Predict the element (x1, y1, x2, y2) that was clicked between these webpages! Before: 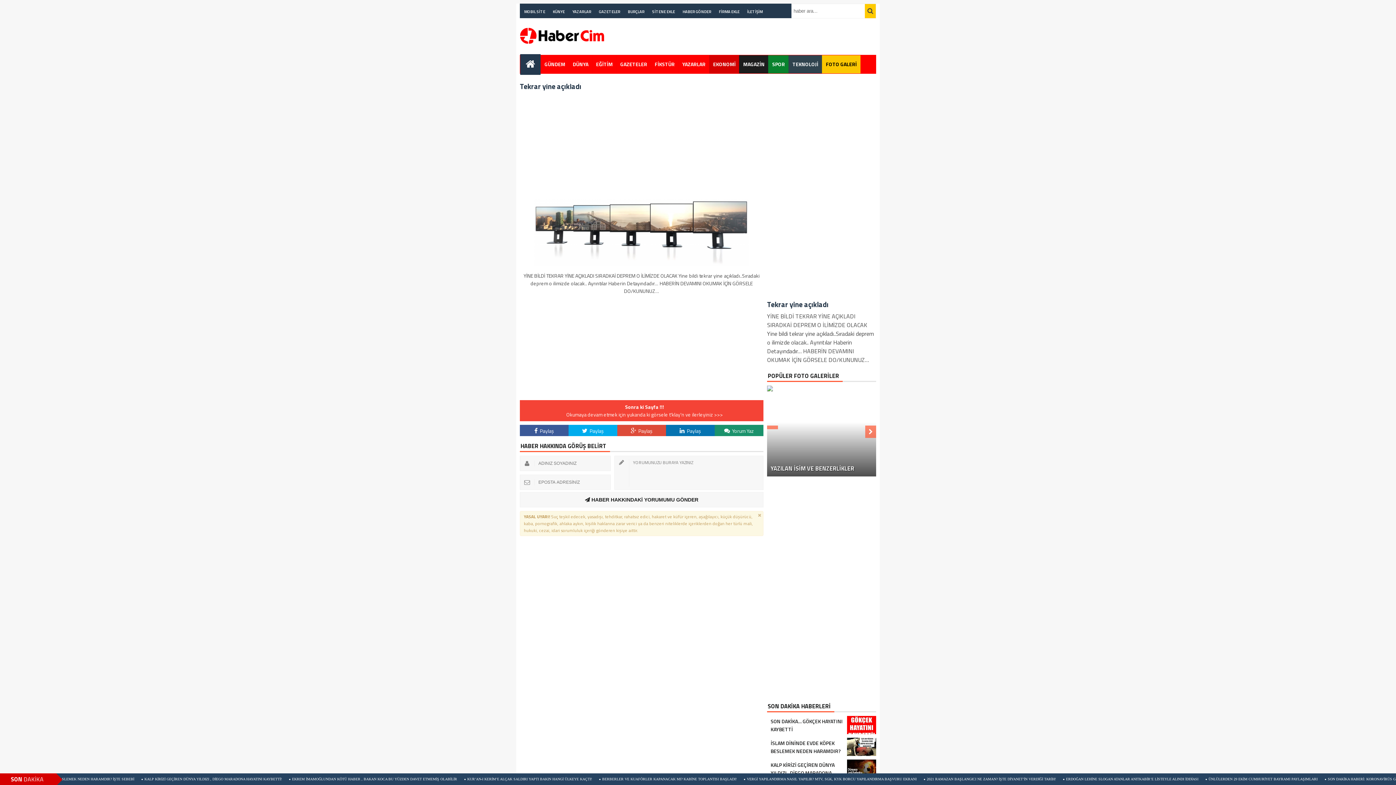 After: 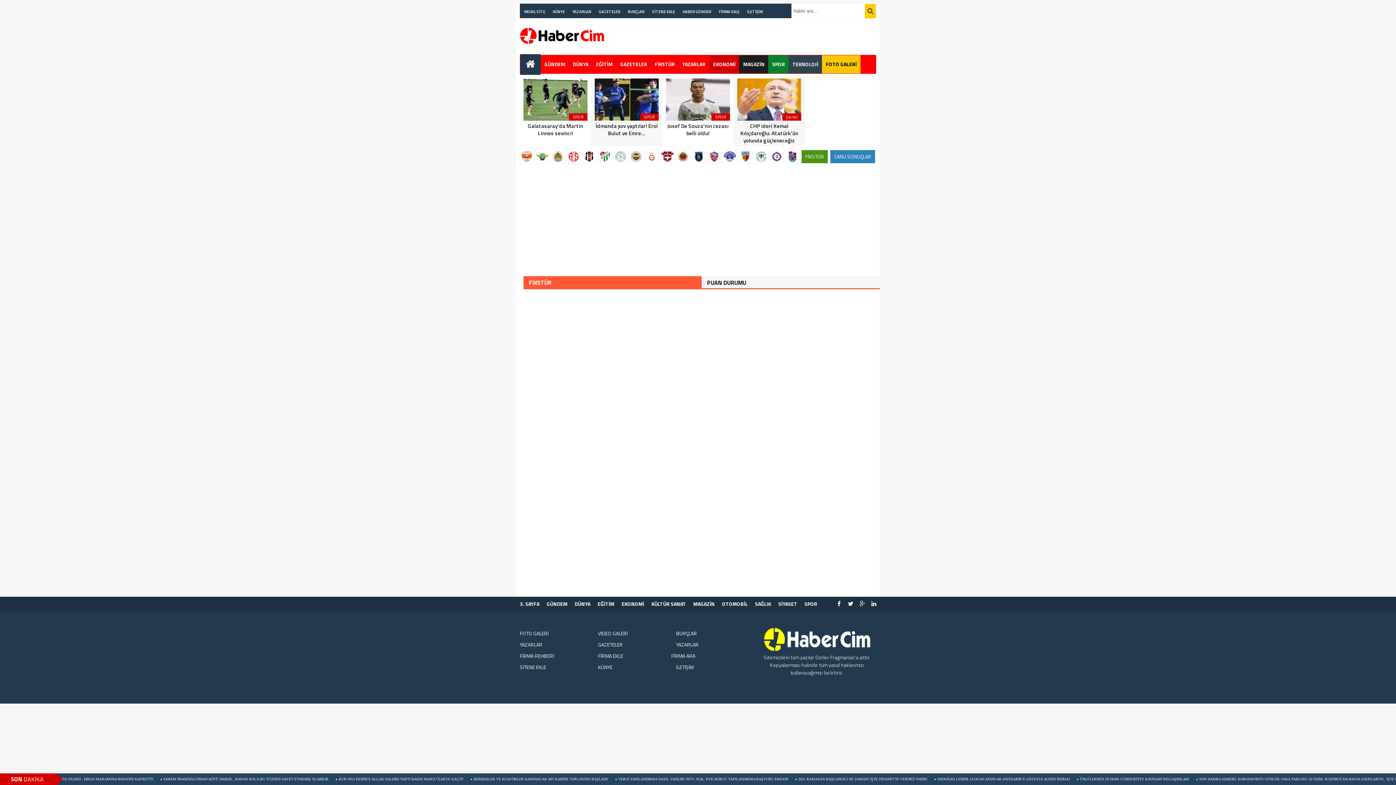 Action: bbox: (650, 55, 678, 73) label: FİKSTÜR